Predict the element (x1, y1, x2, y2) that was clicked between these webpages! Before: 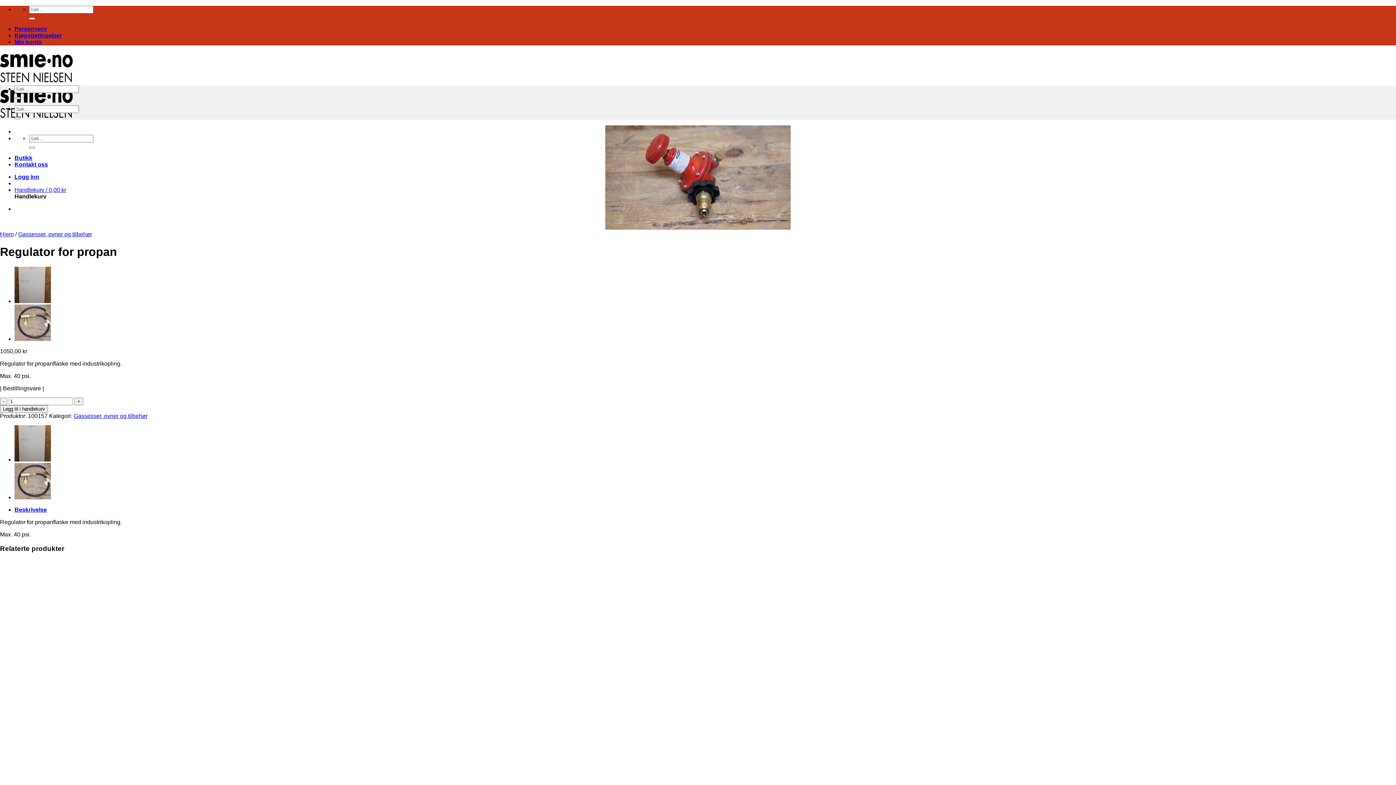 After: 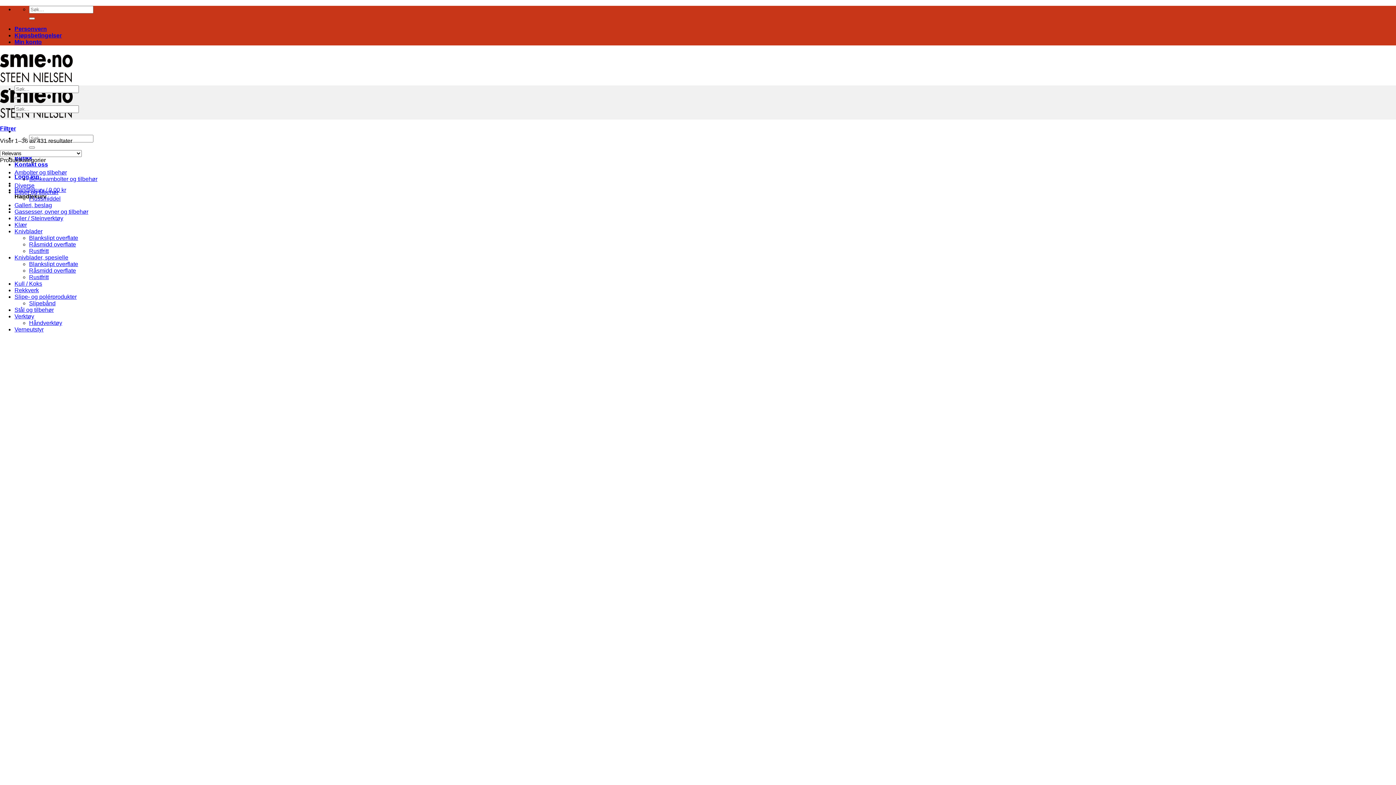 Action: bbox: (14, 97, 20, 99) label: Submit